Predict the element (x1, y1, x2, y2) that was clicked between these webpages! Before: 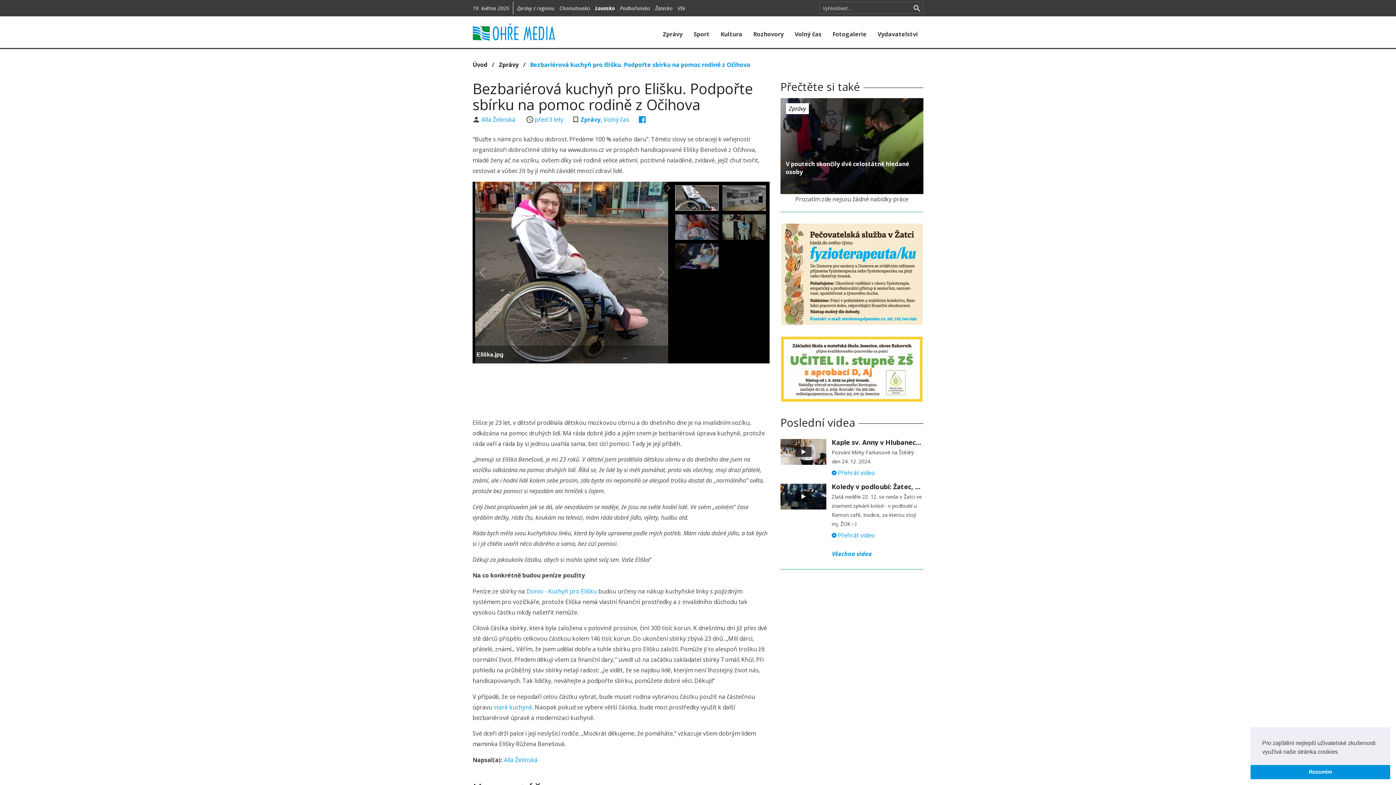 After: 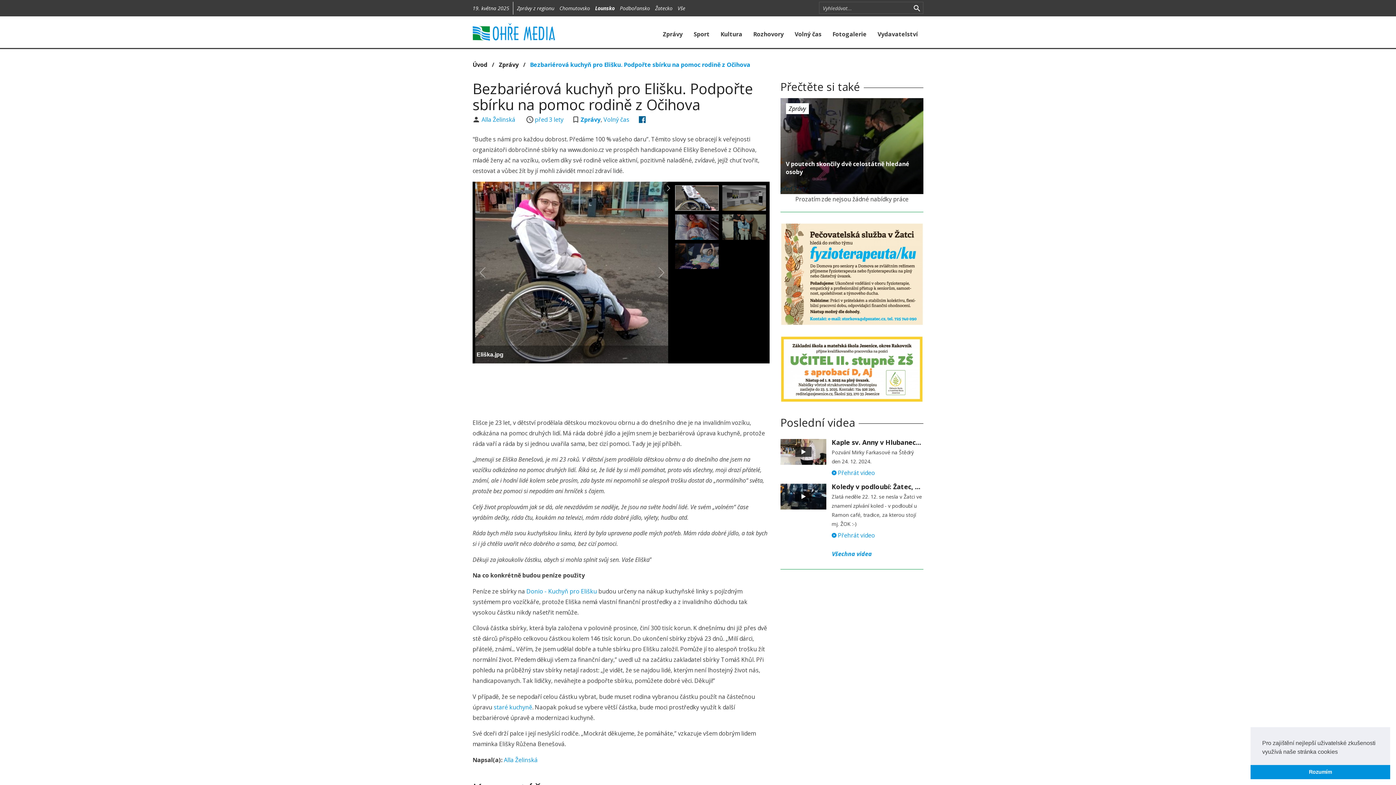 Action: bbox: (640, 115, 644, 123)